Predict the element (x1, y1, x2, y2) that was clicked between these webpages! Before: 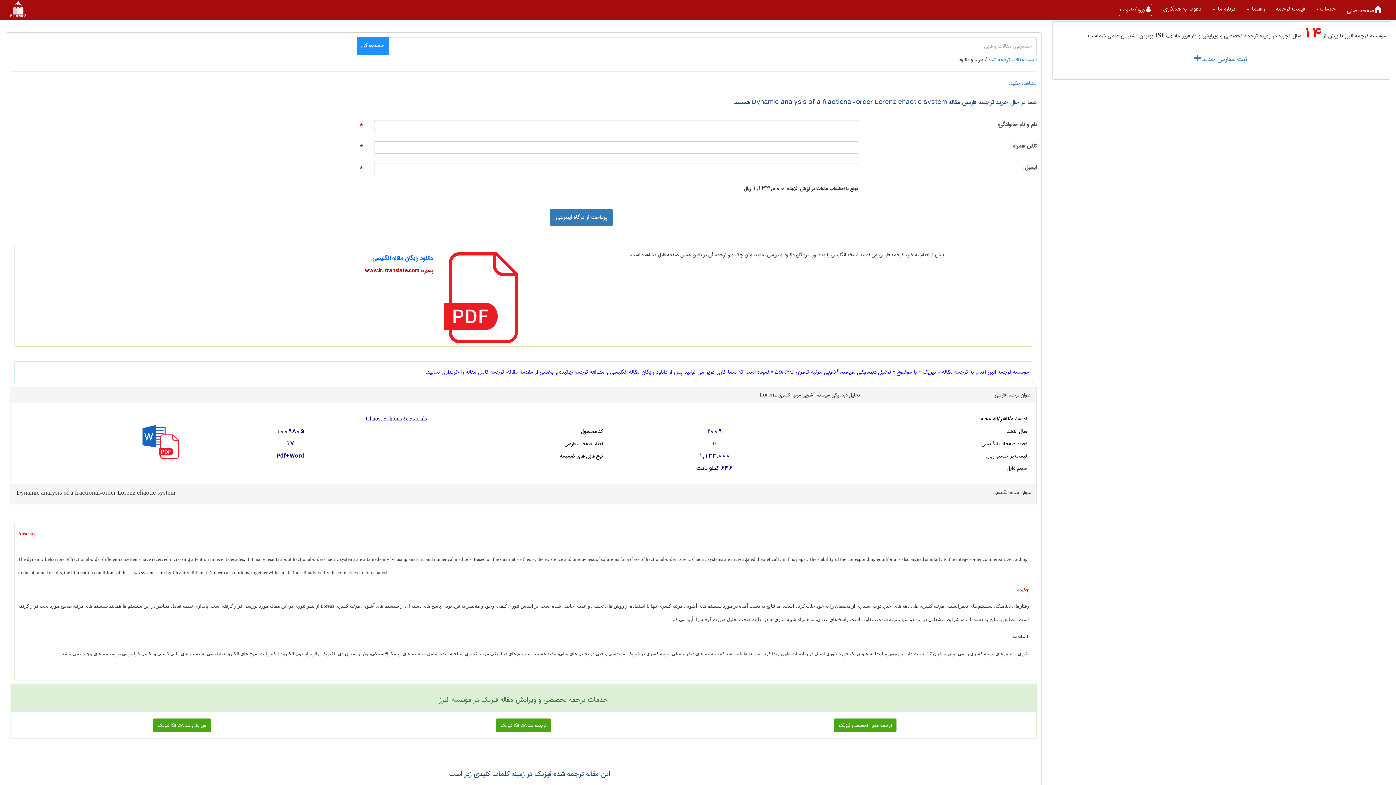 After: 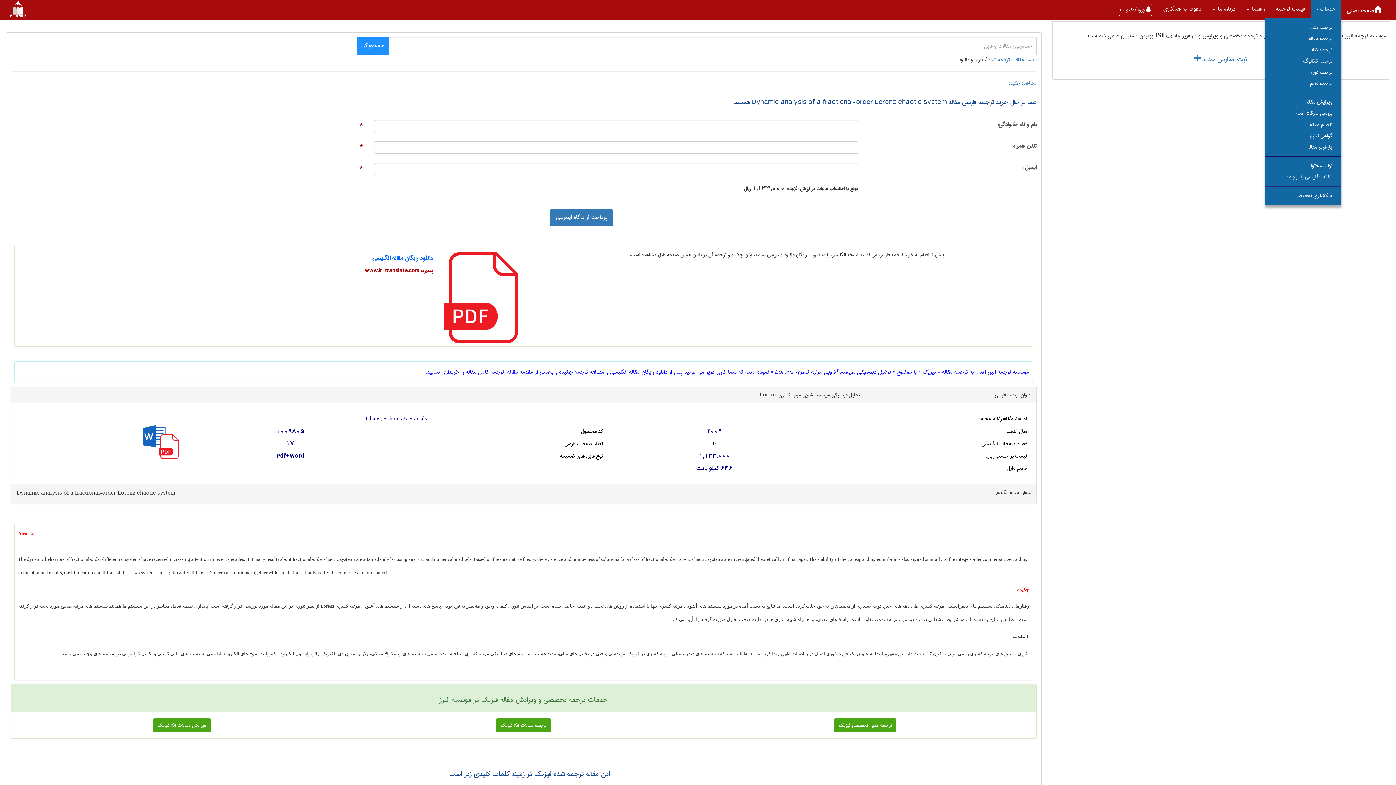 Action: bbox: (1310, 0, 1341, 18) label: خدمات